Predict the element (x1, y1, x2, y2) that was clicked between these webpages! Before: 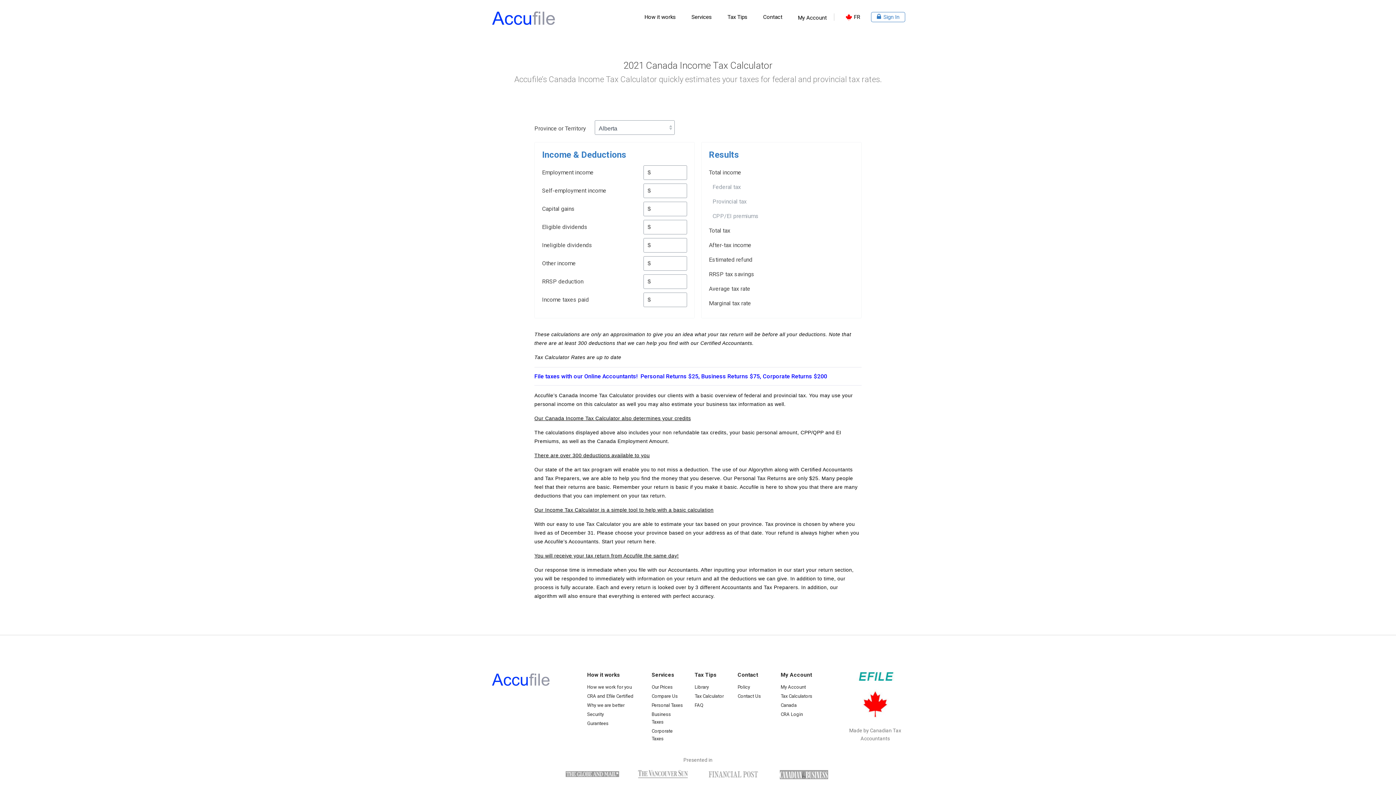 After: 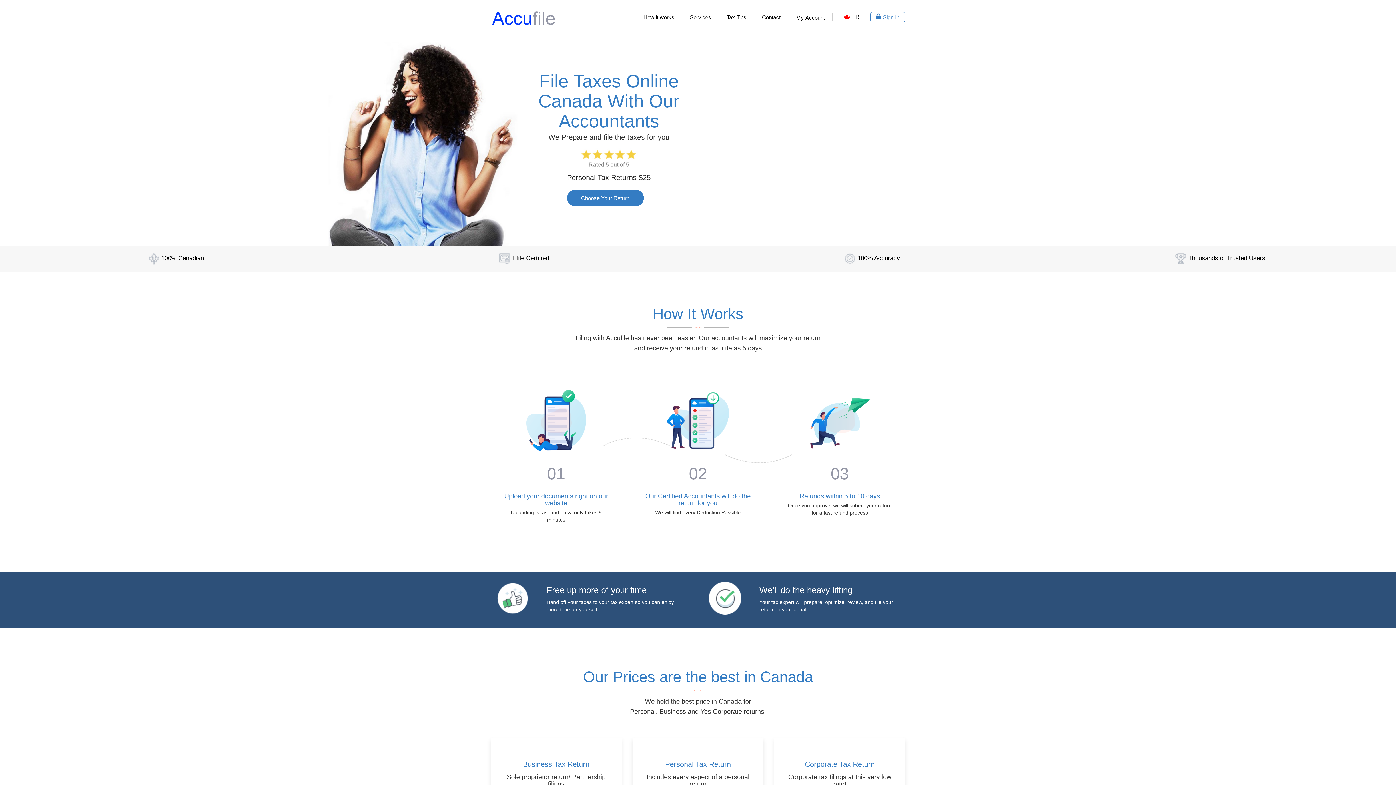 Action: bbox: (534, 373, 827, 380) label: File taxes with our Online Accountants!  Personal Returns $25, Business Returns $75, Corporate Returns $200